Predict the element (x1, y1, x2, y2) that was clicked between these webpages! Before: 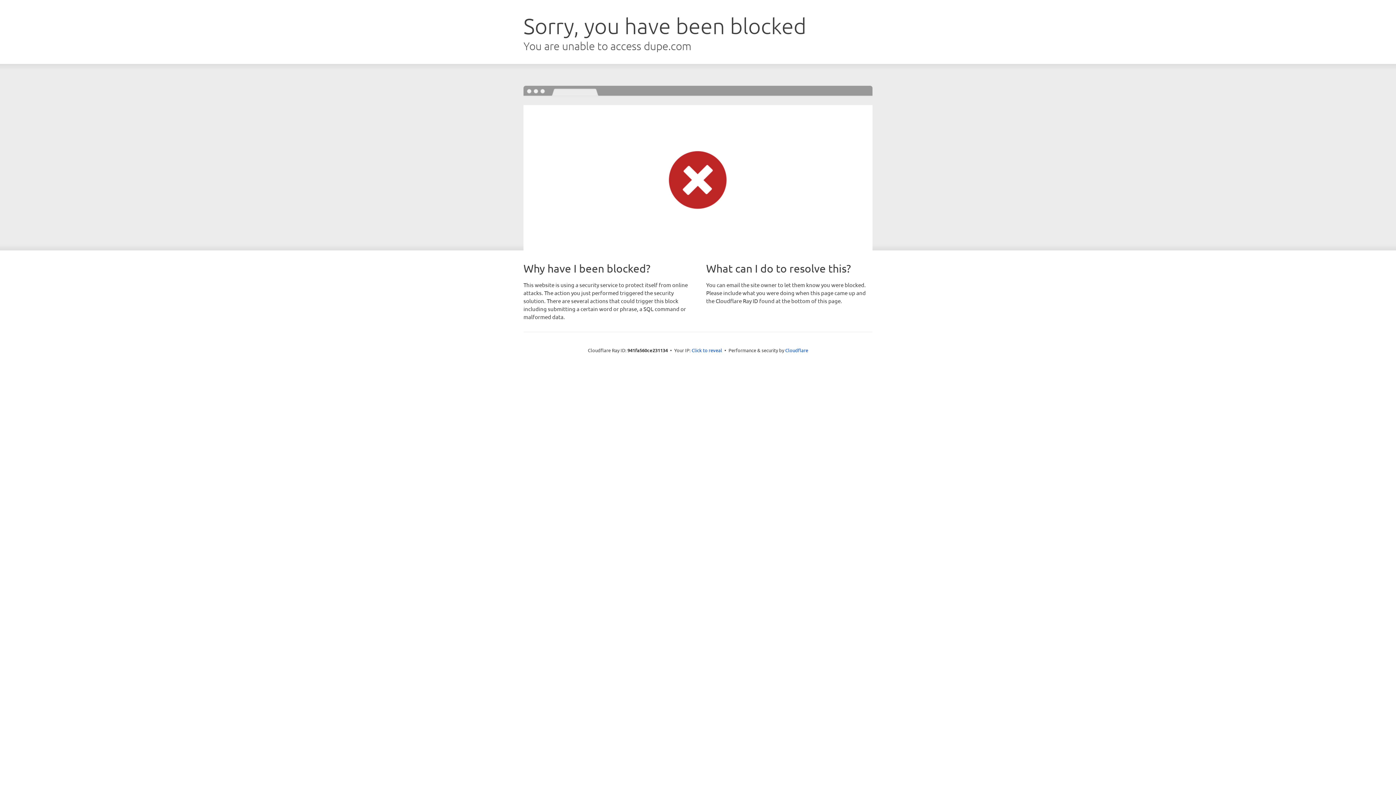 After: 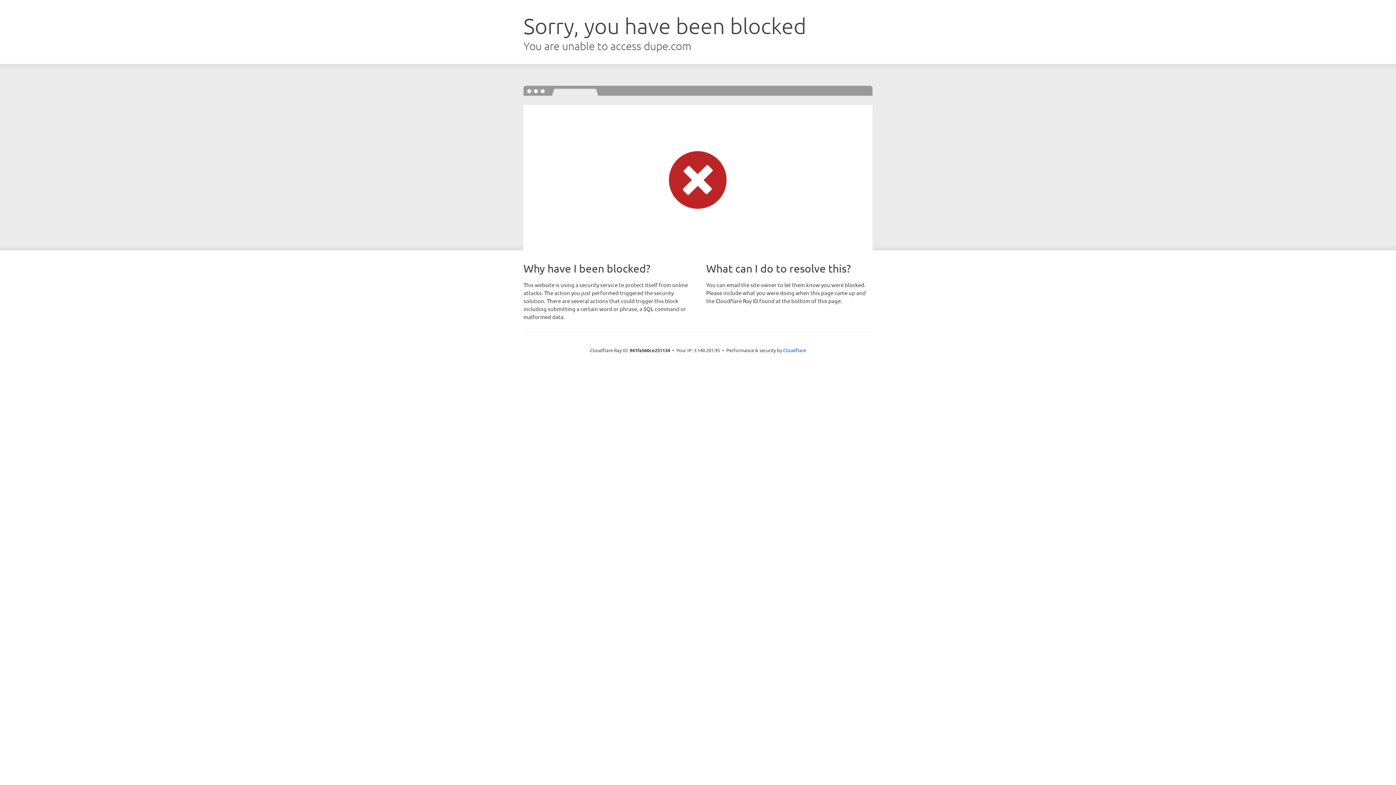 Action: bbox: (691, 346, 722, 353) label: Click to reveal